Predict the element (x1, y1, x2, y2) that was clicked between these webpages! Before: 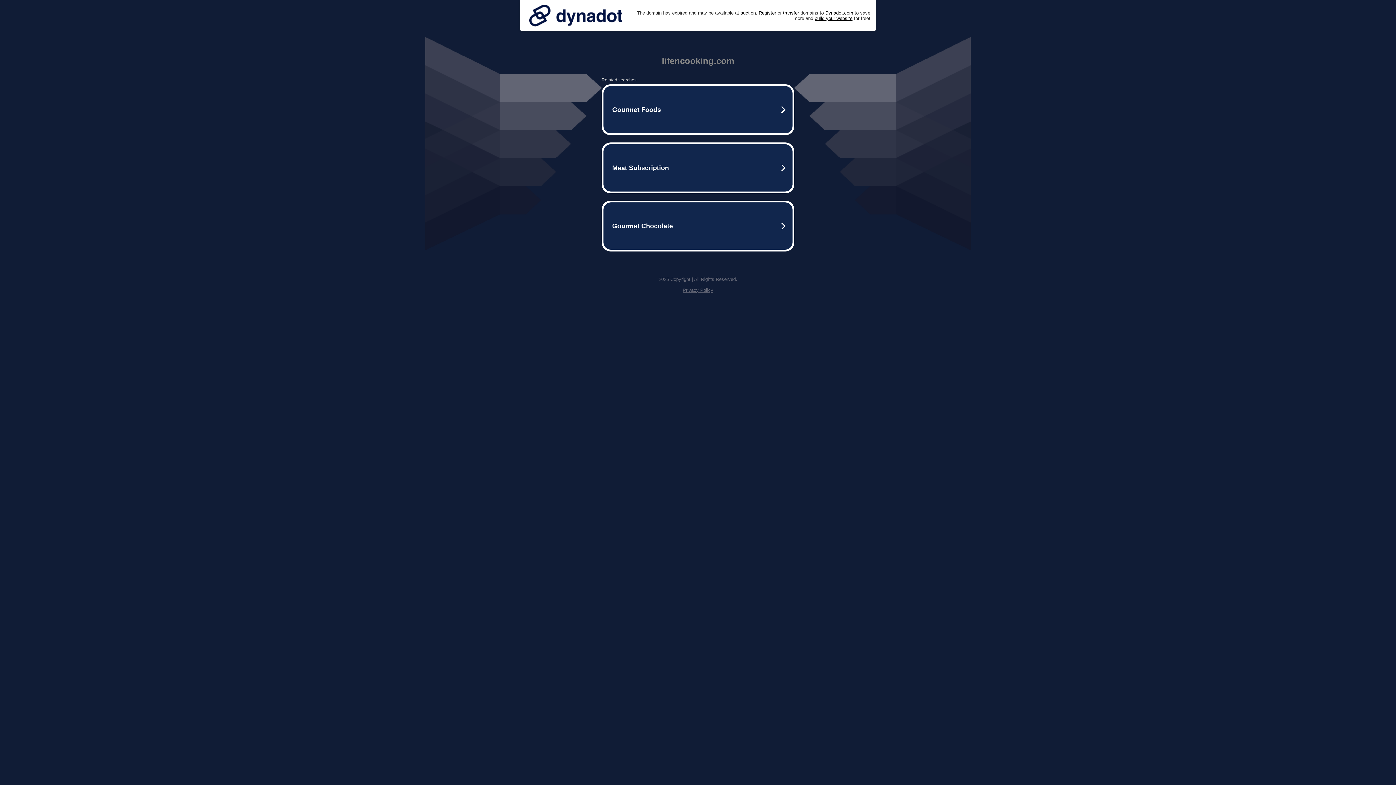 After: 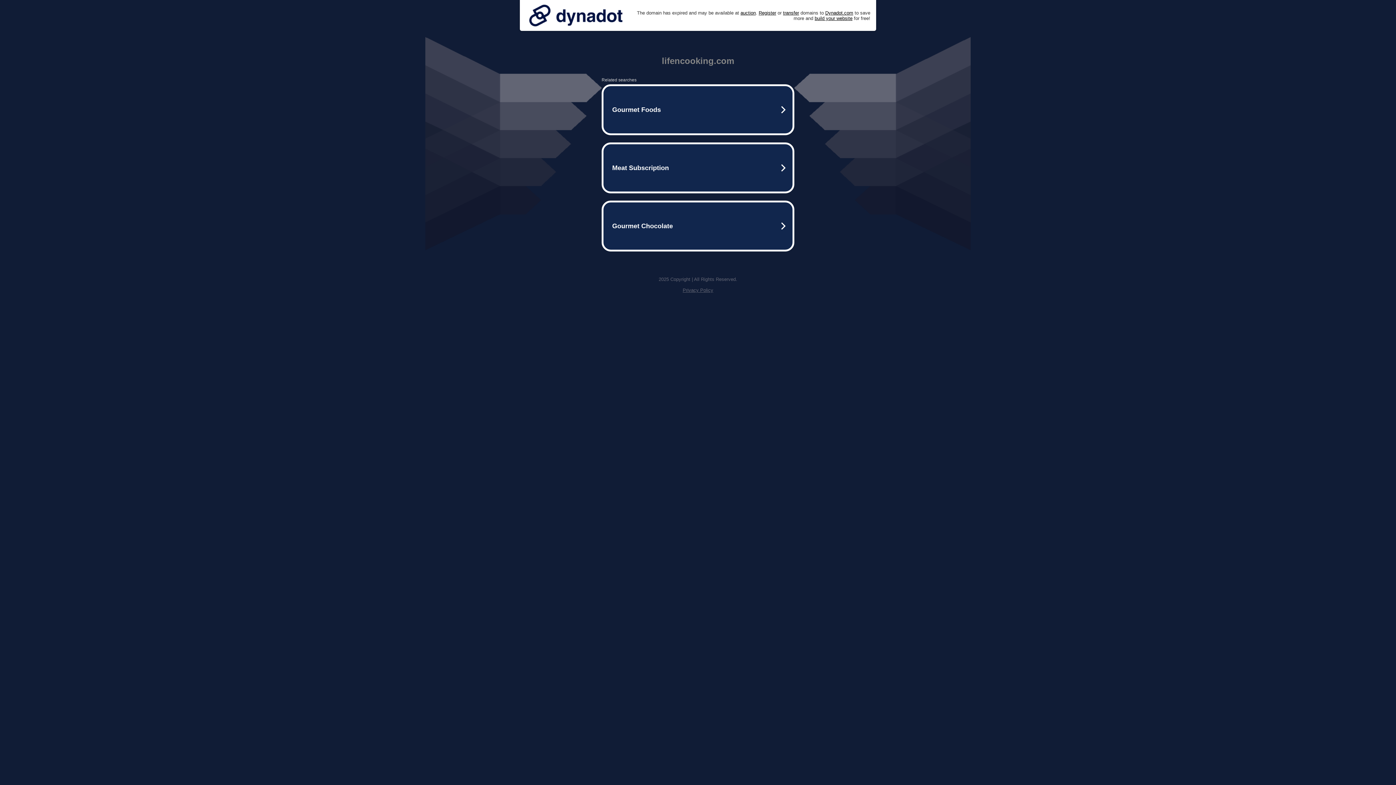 Action: bbox: (682, 287, 713, 293) label: Privacy Policy